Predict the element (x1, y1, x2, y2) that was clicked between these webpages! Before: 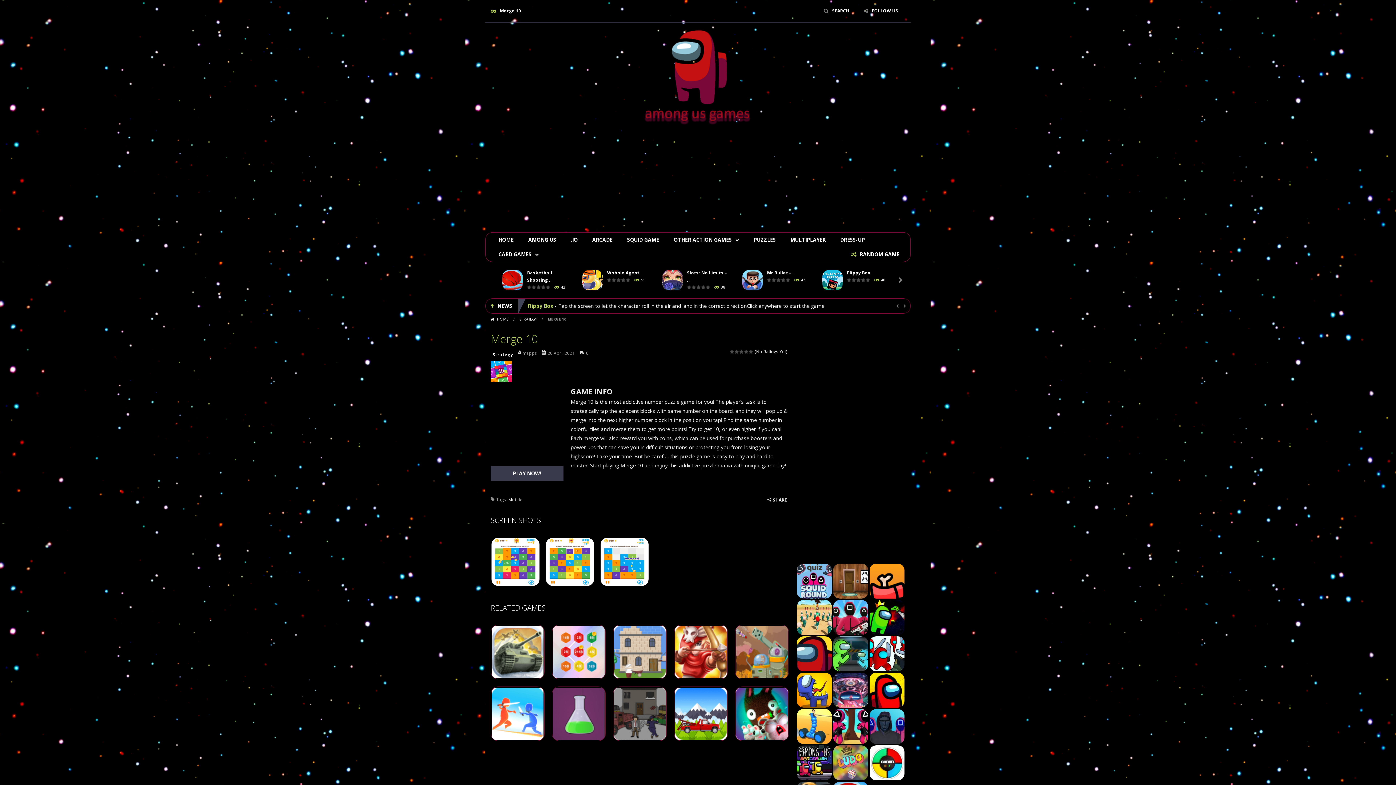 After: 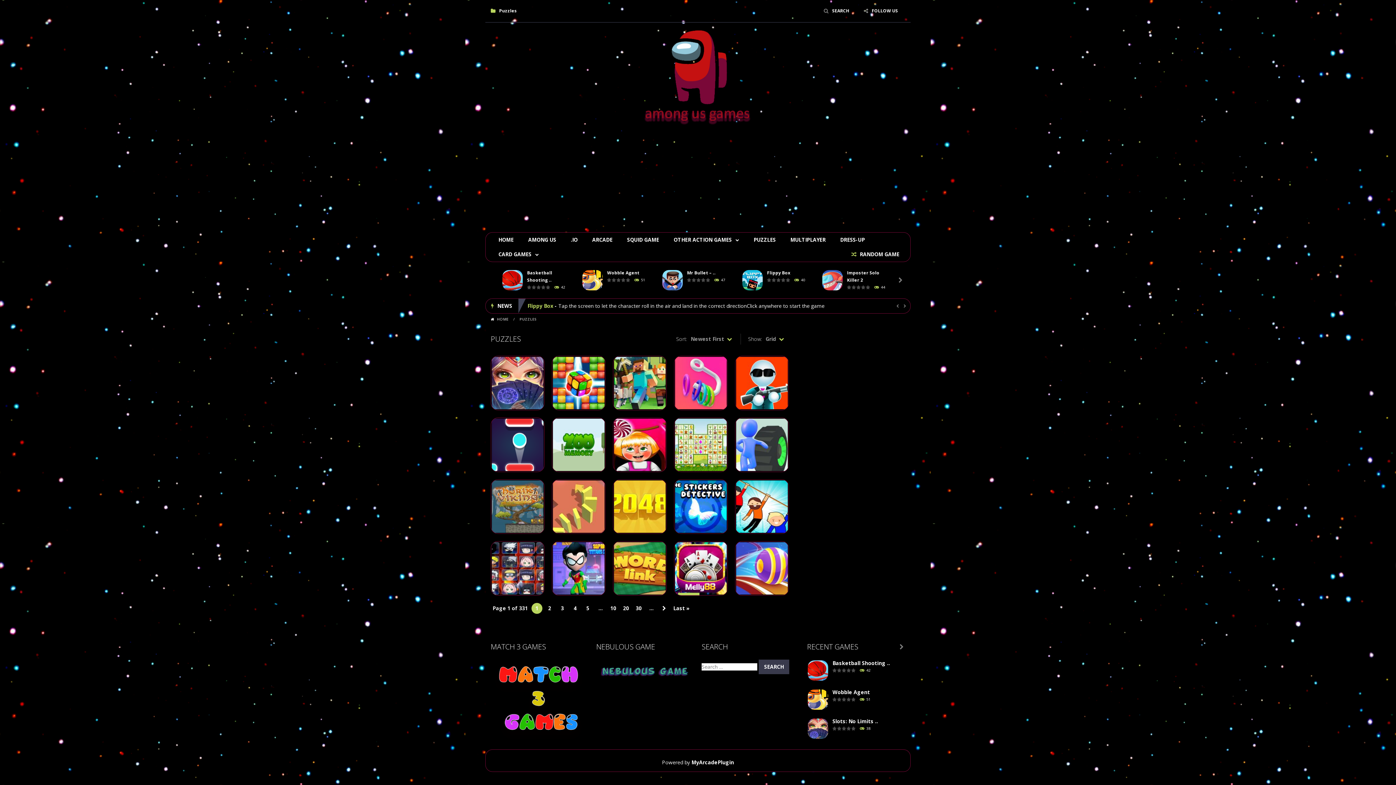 Action: label: PUZZLES bbox: (746, 232, 783, 247)